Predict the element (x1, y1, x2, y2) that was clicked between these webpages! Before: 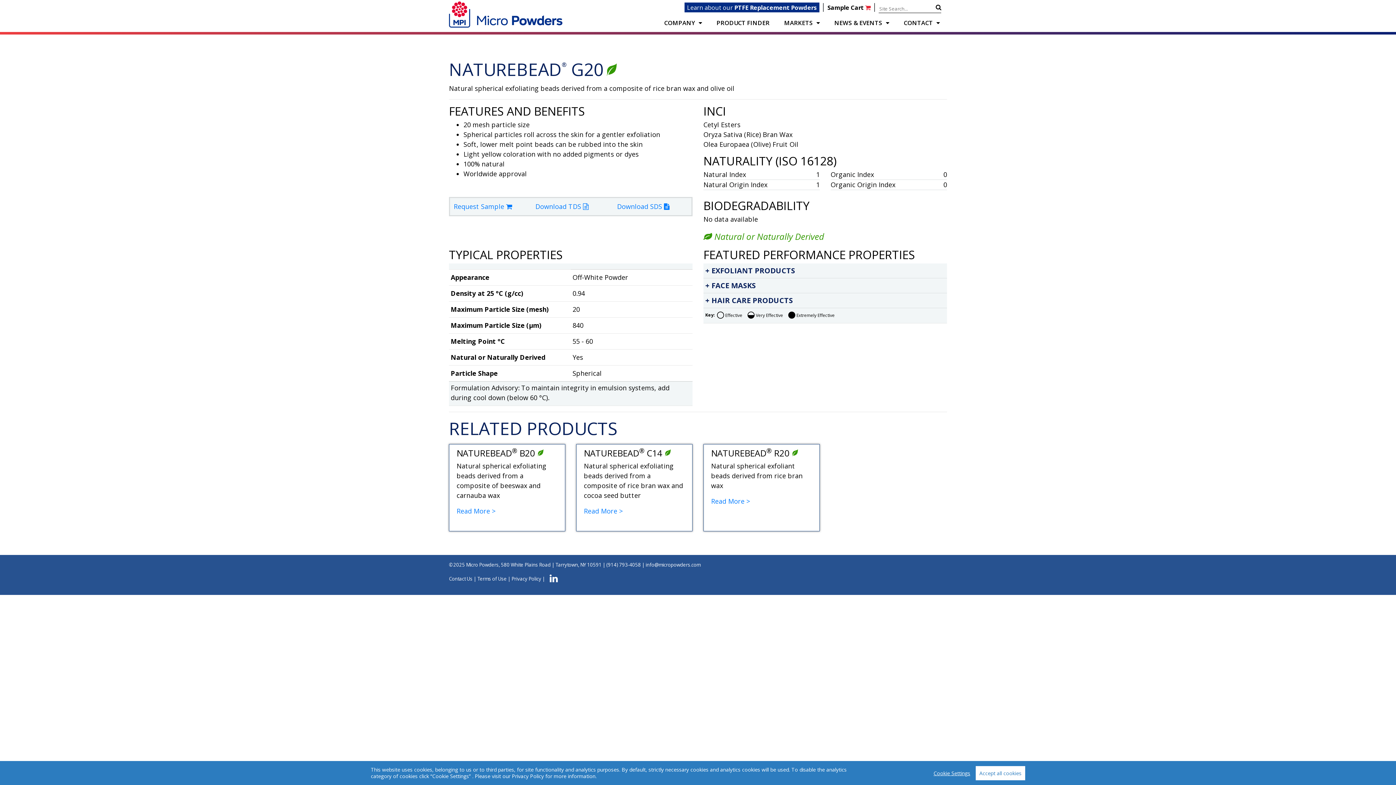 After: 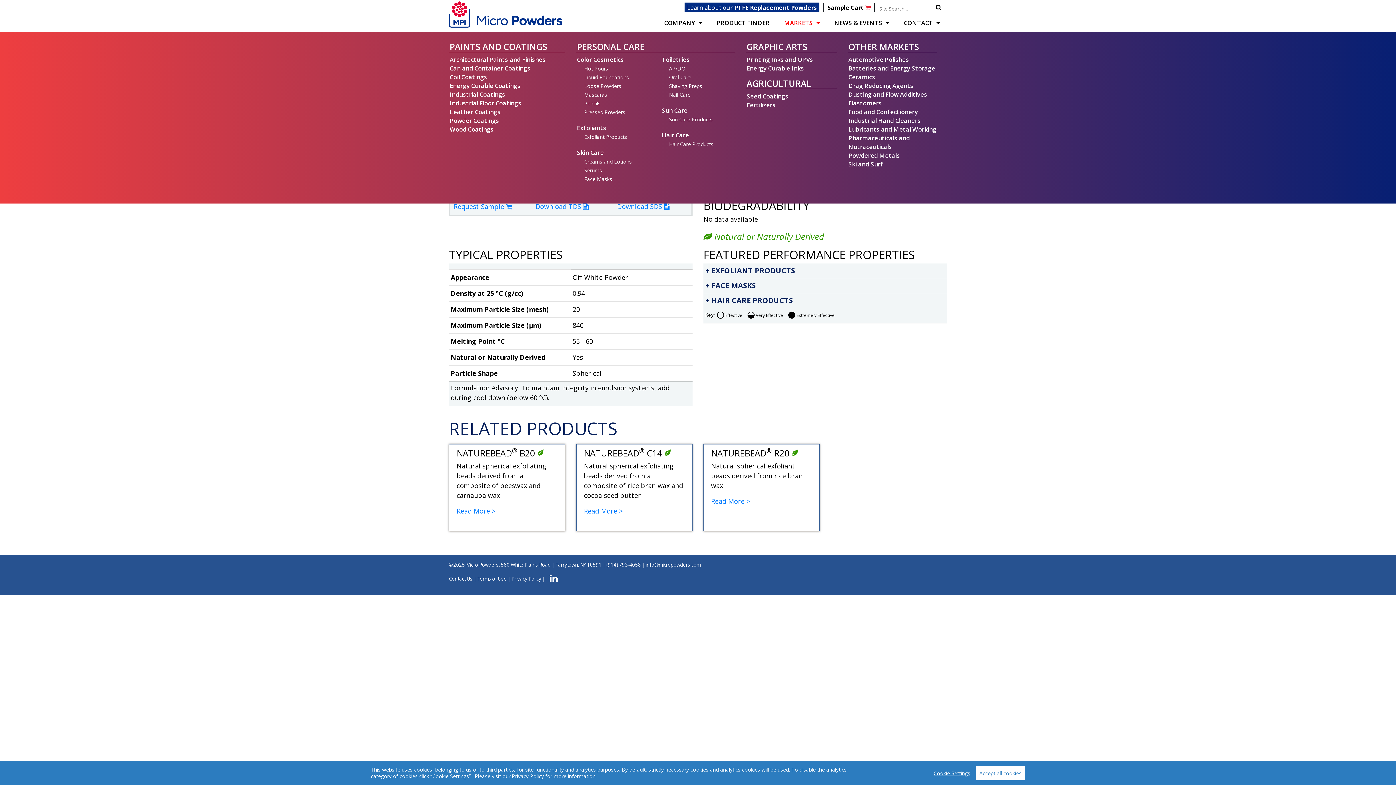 Action: bbox: (777, 14, 827, 30) label: MARKETS